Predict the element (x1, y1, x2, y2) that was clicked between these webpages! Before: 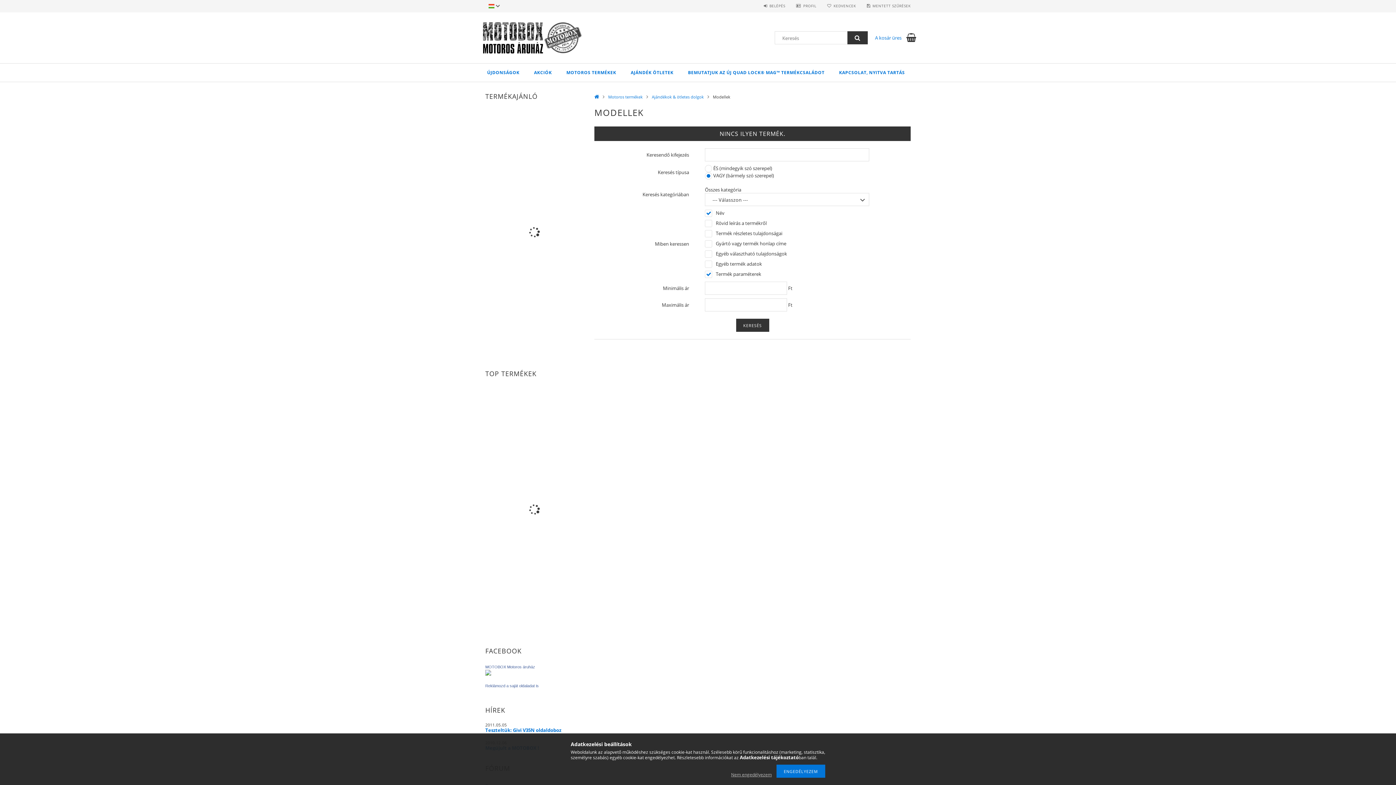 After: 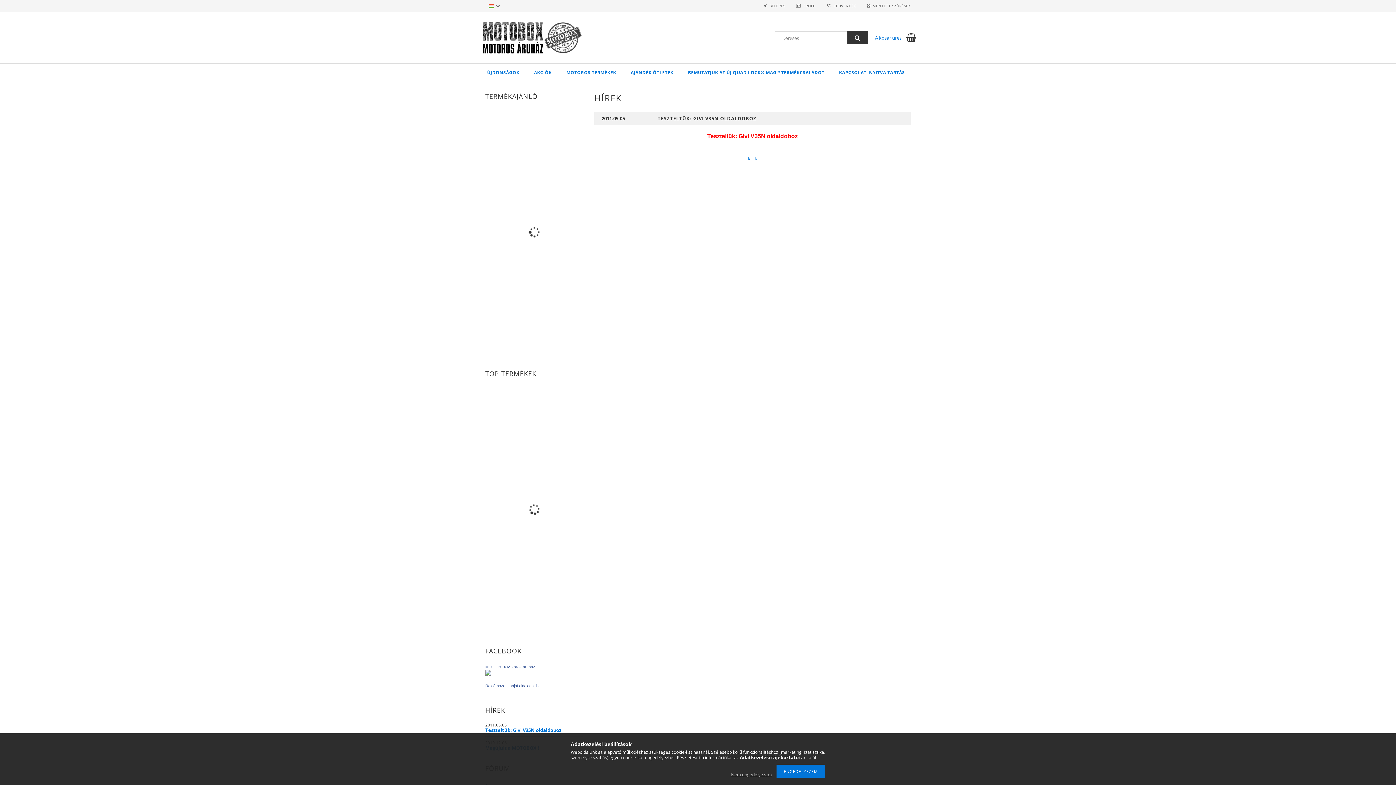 Action: bbox: (485, 728, 583, 733) label: Teszteltük: Givi V35N oldaldoboz